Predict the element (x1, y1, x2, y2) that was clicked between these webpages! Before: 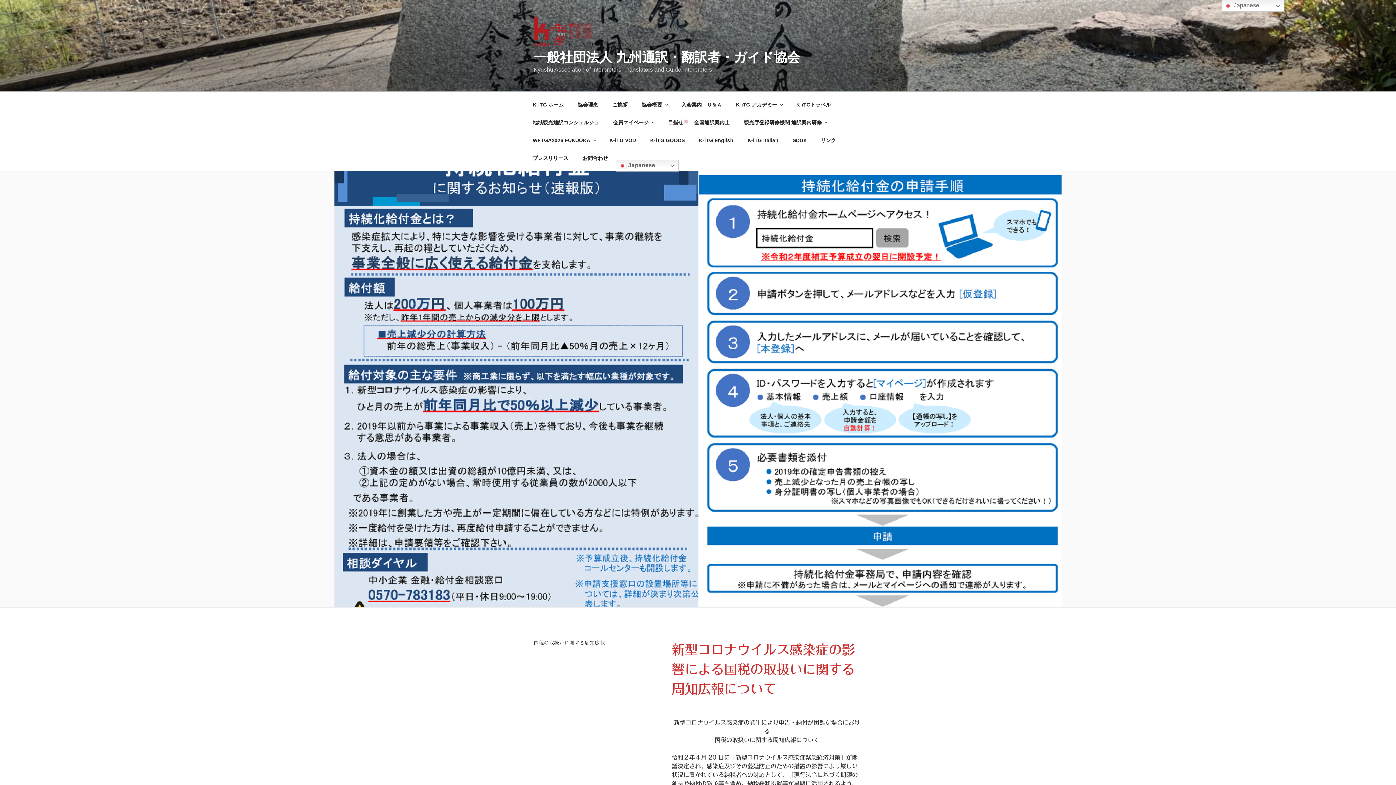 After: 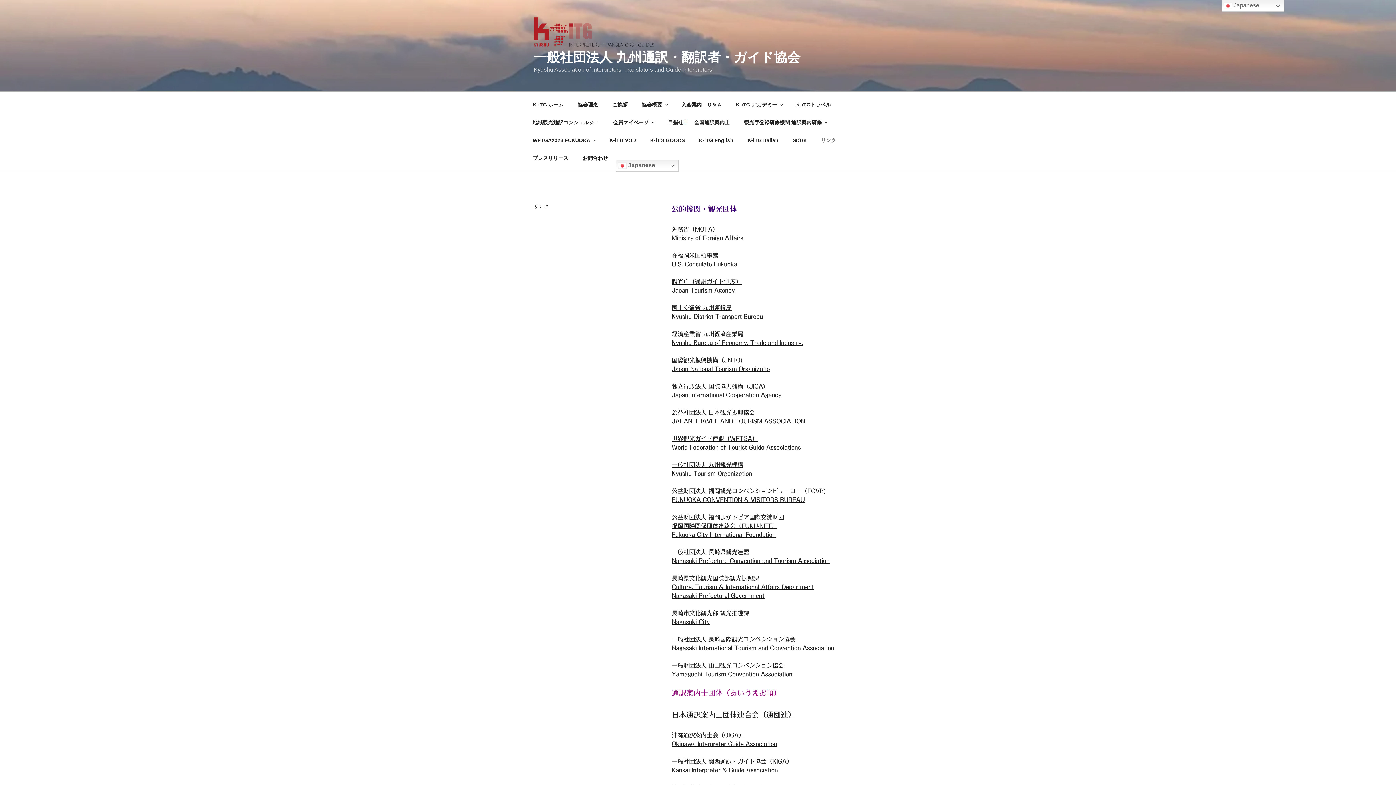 Action: bbox: (814, 131, 842, 149) label: リンク